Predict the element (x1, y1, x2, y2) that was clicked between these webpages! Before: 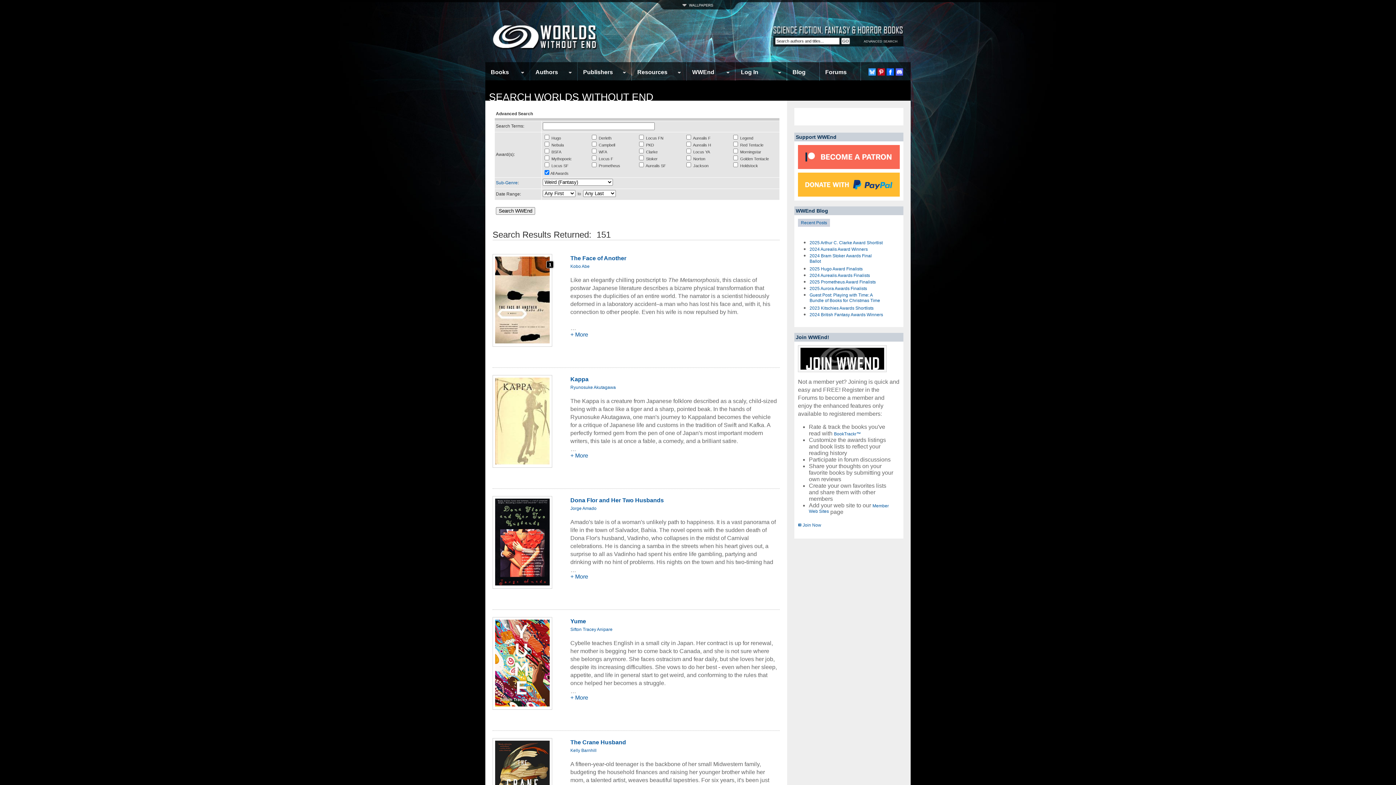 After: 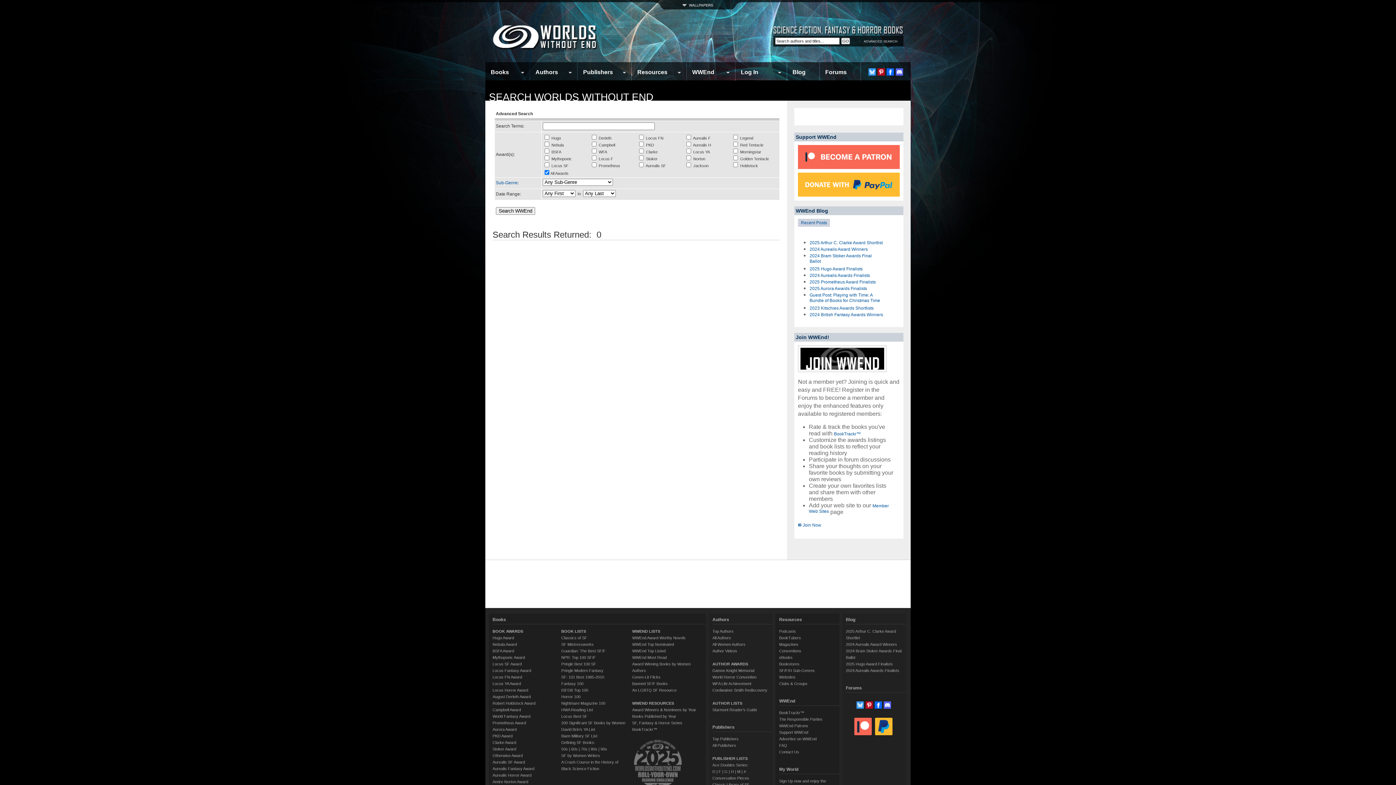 Action: label: ADVANCED SEARCH bbox: (864, 39, 897, 43)